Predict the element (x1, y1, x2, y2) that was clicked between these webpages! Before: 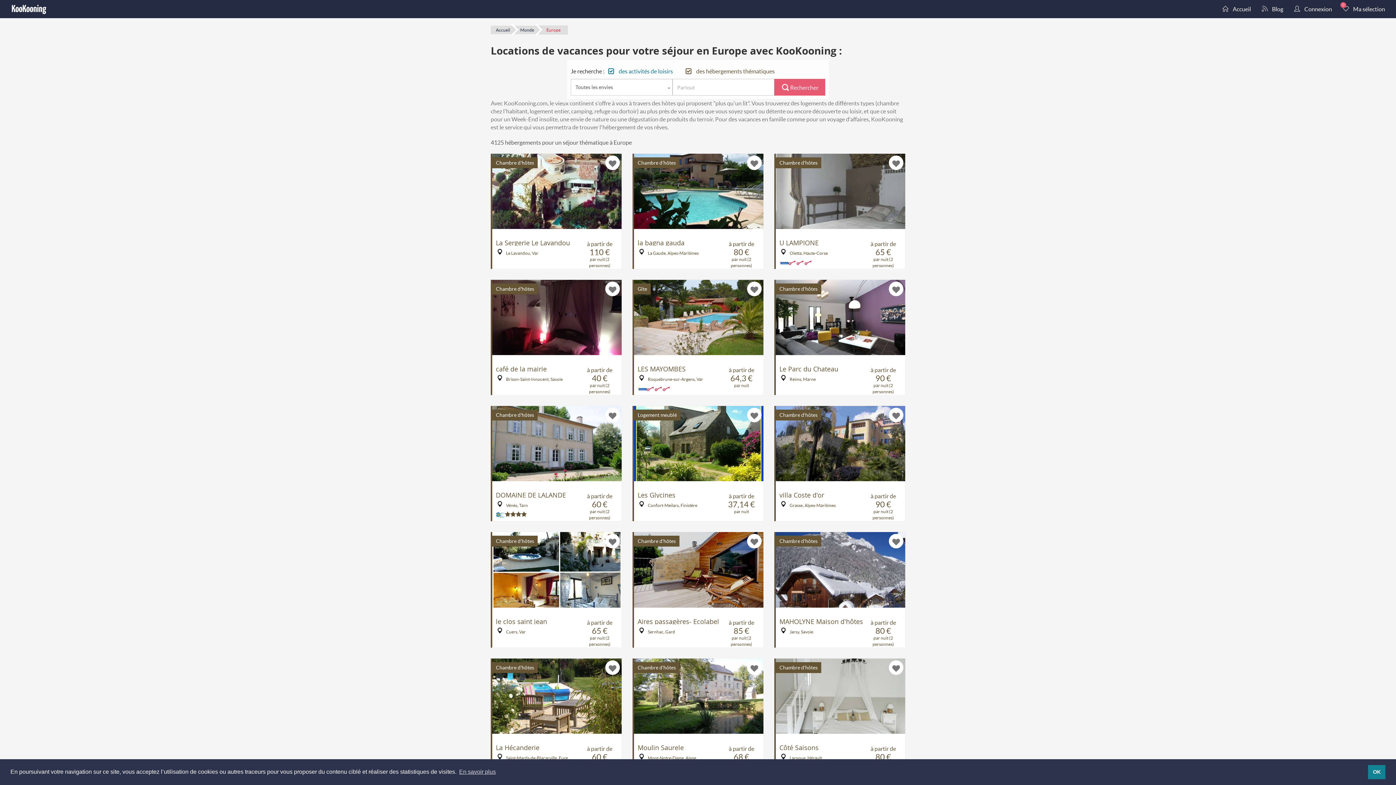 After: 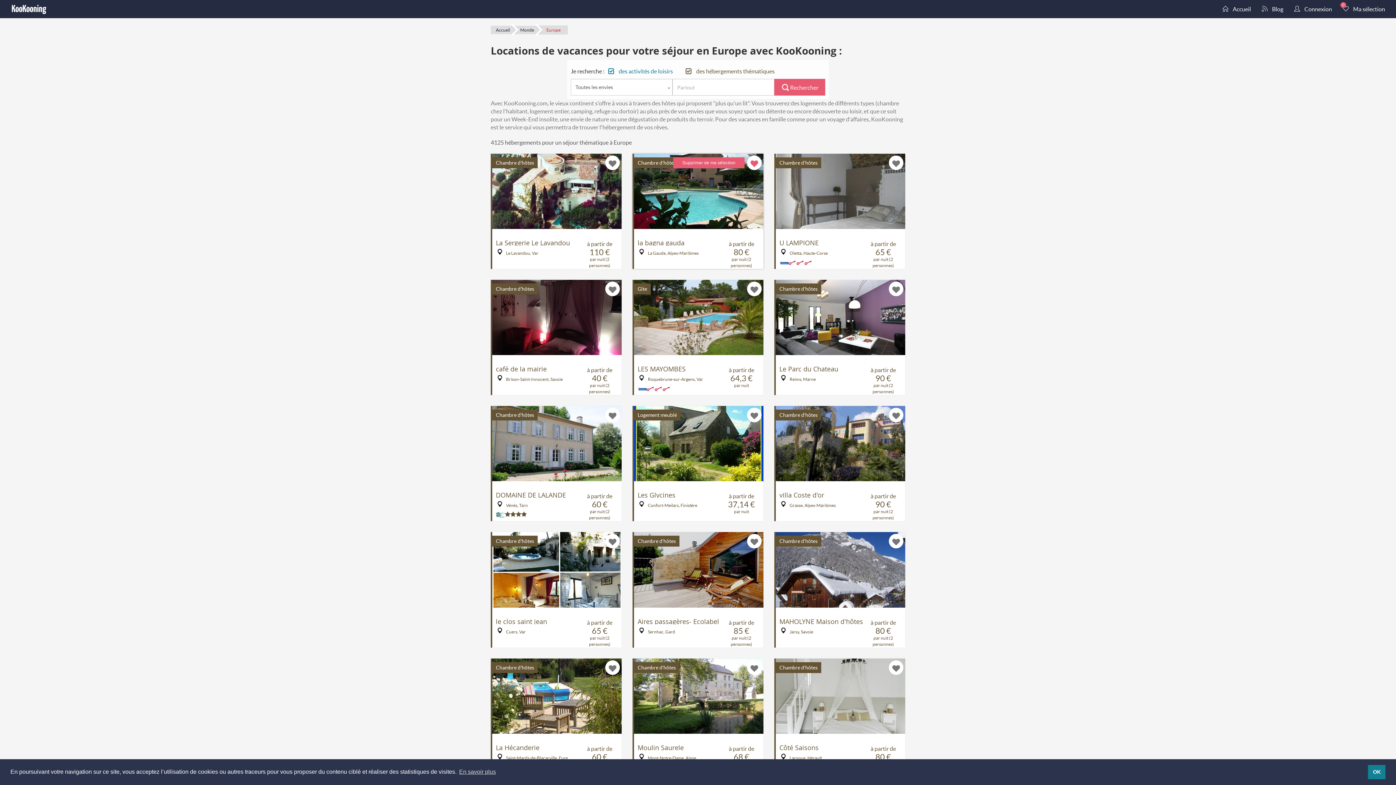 Action: bbox: (747, 155, 761, 170)